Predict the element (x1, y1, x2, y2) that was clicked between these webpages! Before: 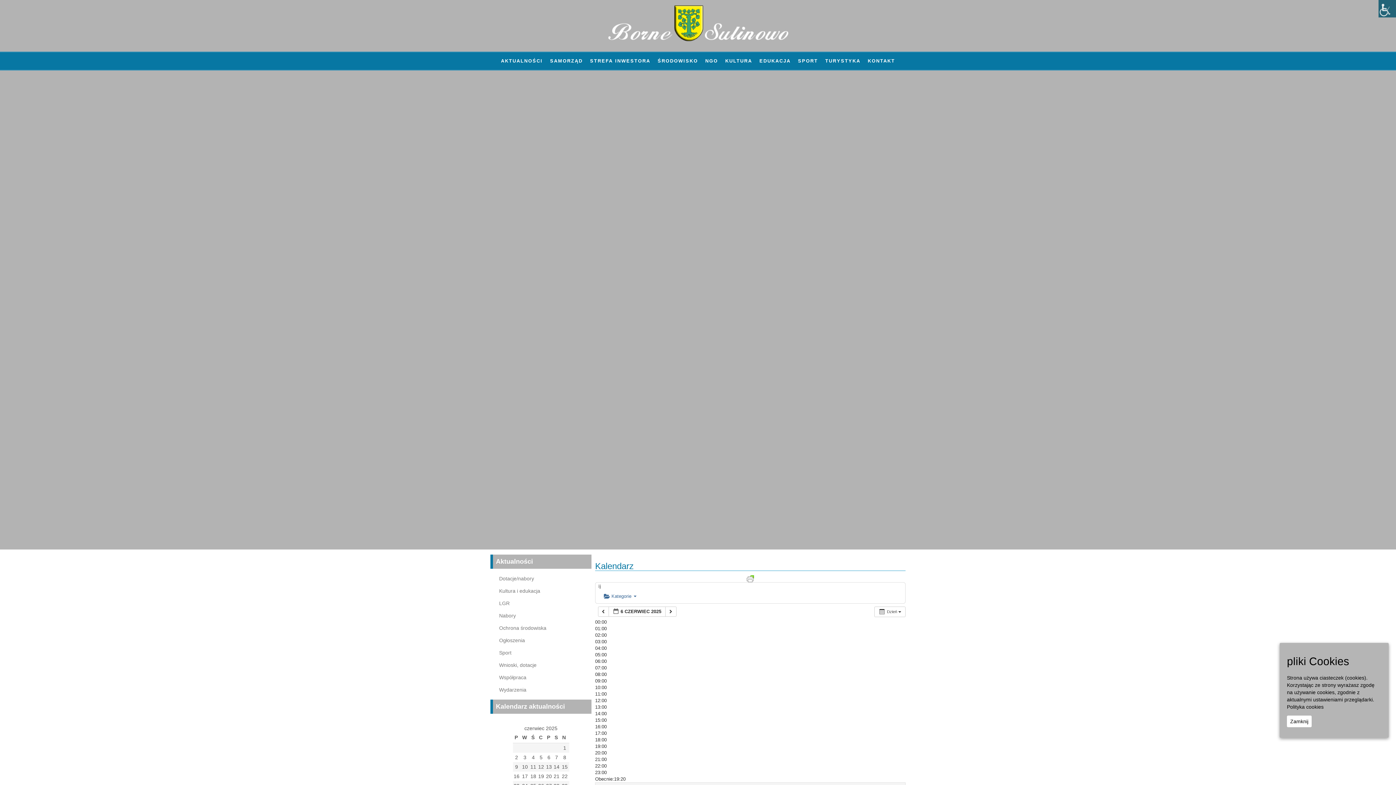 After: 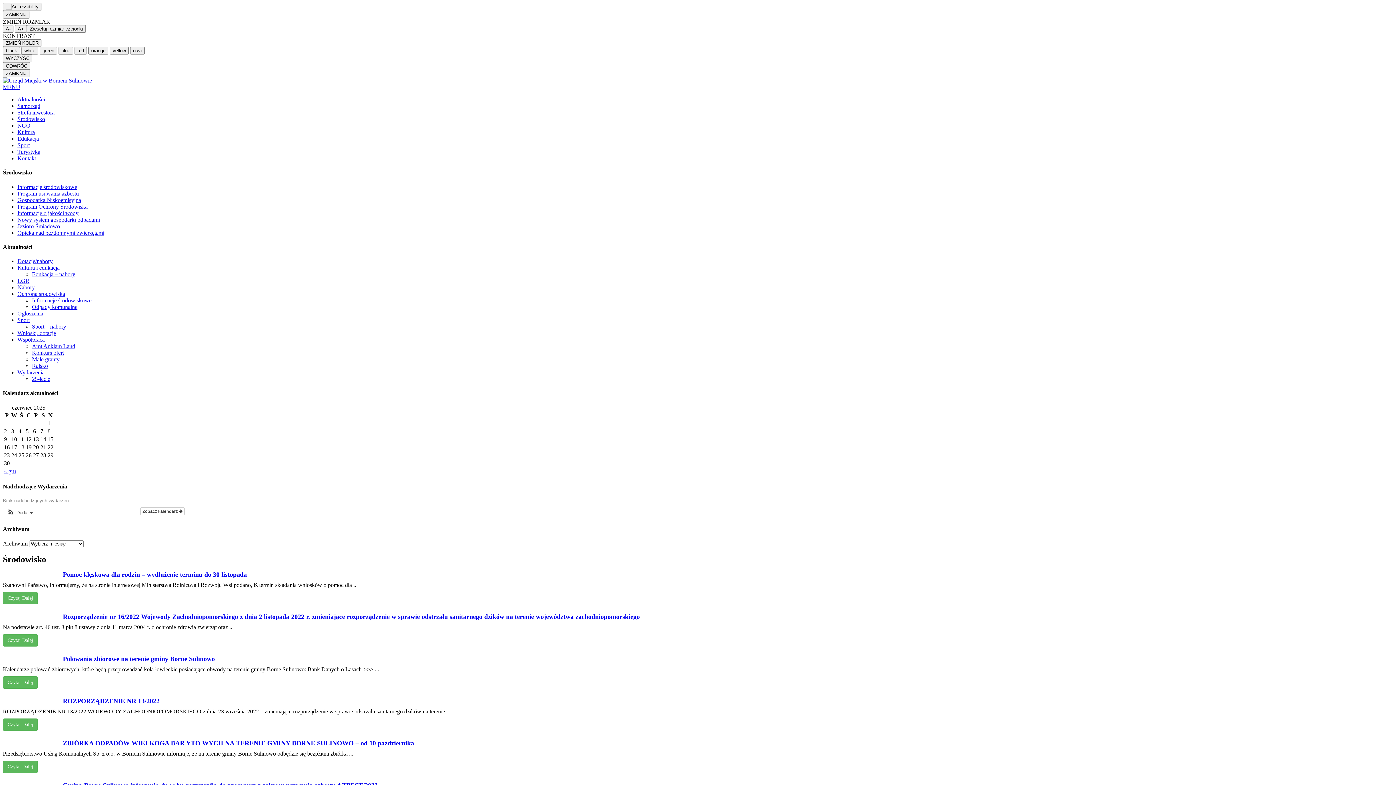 Action: label: ŚRODOWISKO bbox: (654, 52, 701, 69)